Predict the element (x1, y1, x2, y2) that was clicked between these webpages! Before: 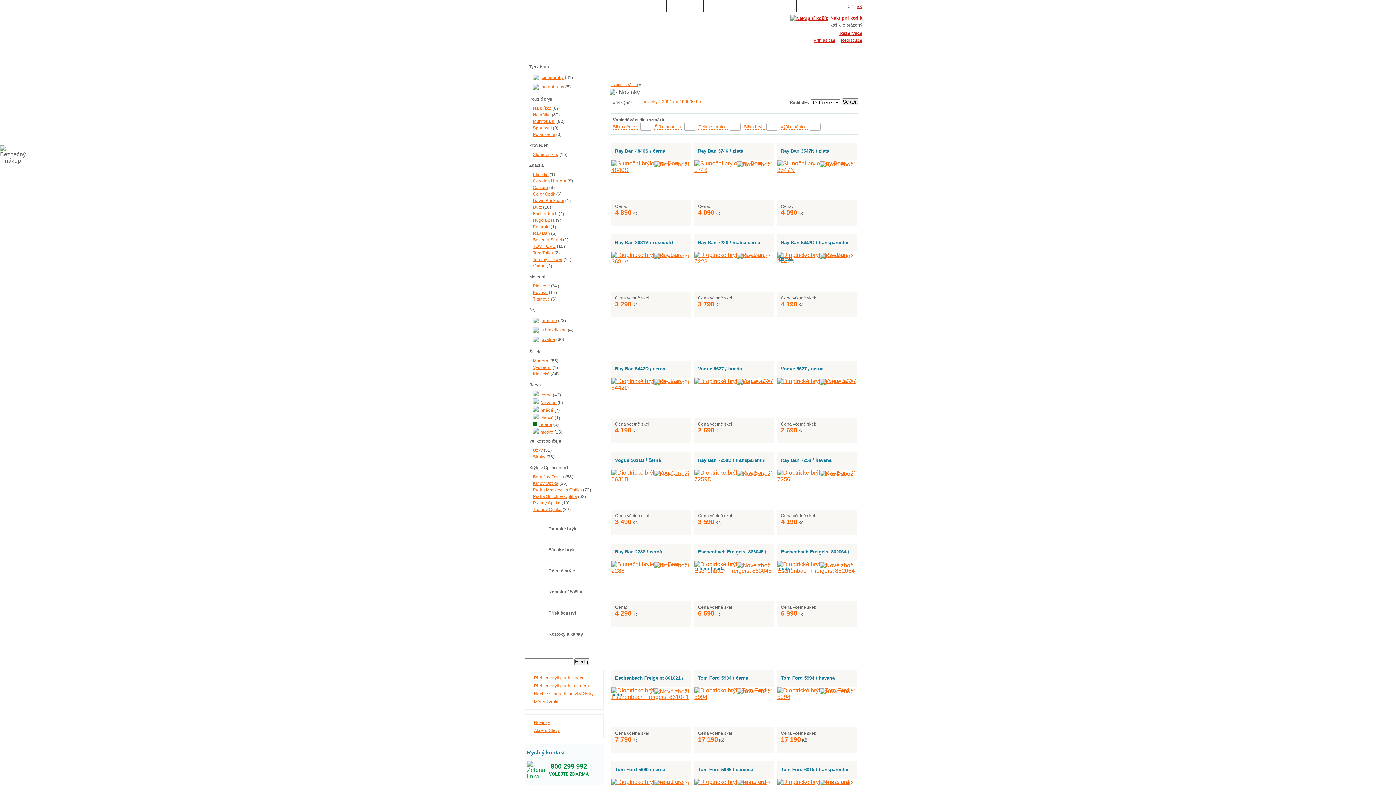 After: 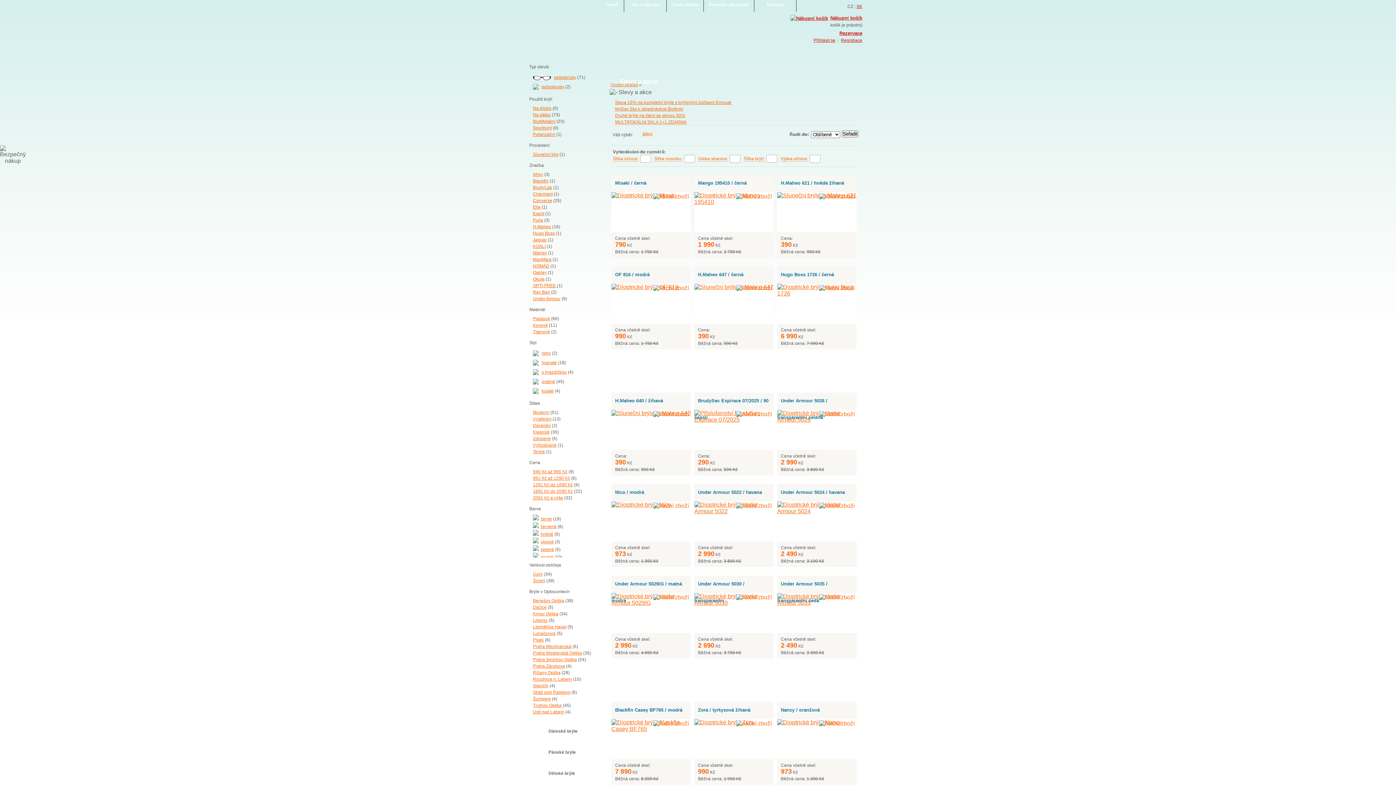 Action: label: Akce & Slevy bbox: (534, 728, 560, 733)